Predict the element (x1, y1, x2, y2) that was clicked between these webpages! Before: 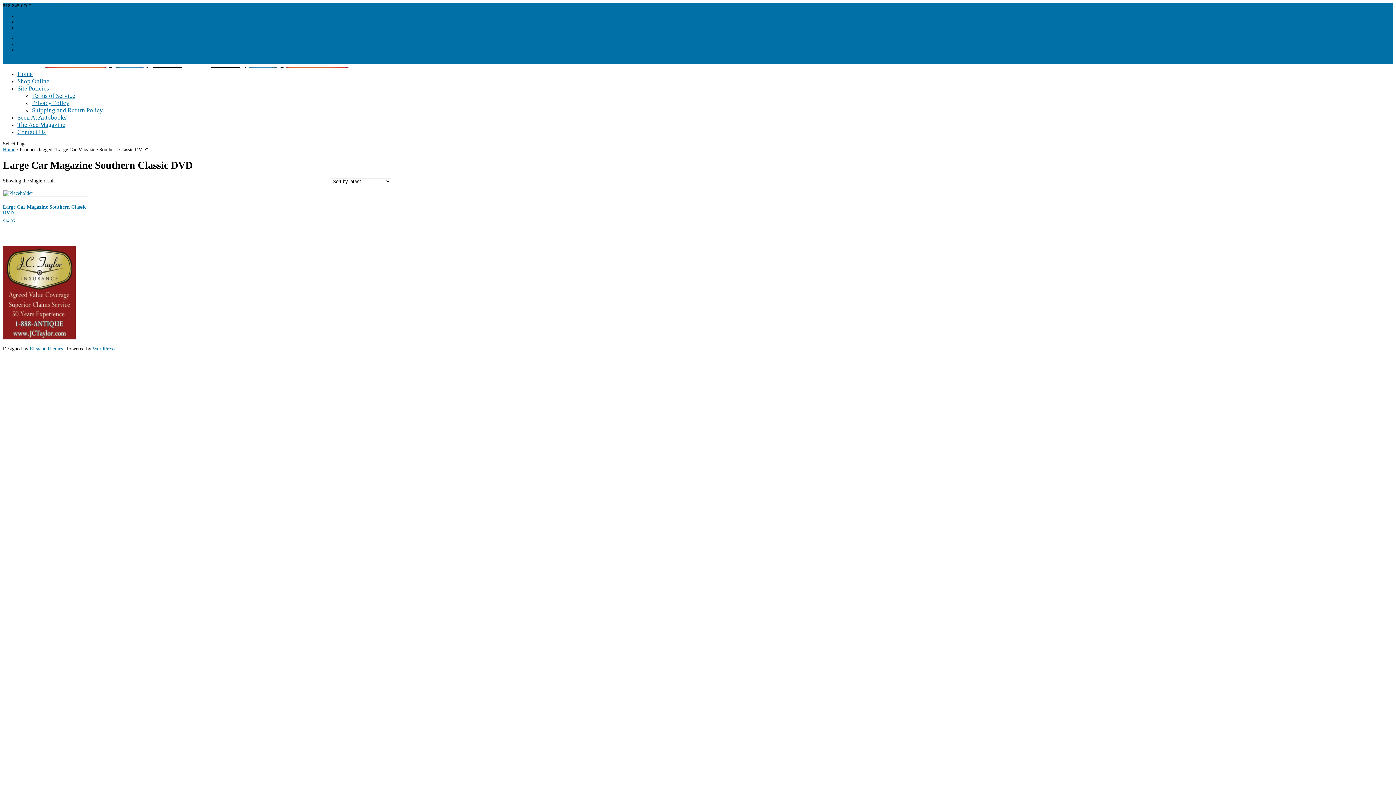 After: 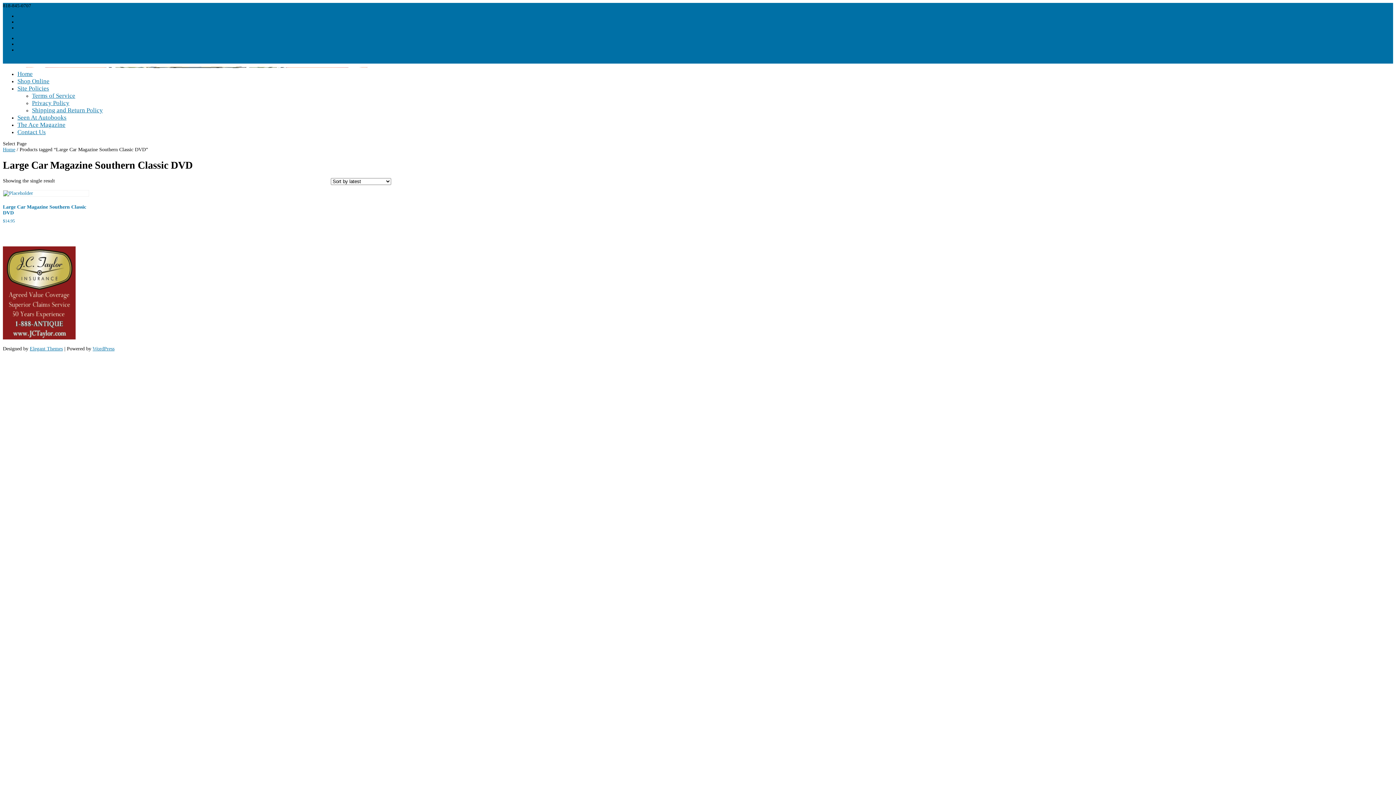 Action: label: Facebook bbox: (17, 35, 36, 41)